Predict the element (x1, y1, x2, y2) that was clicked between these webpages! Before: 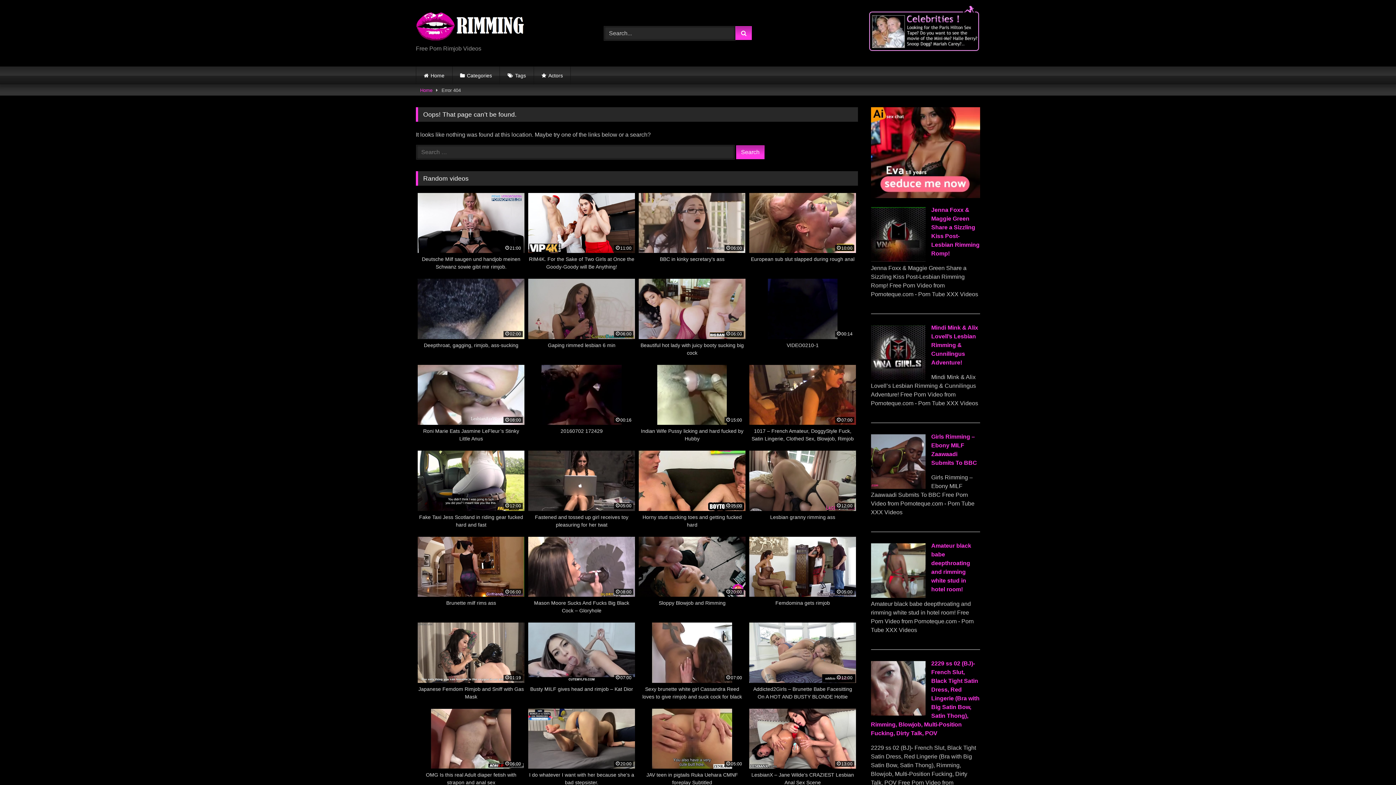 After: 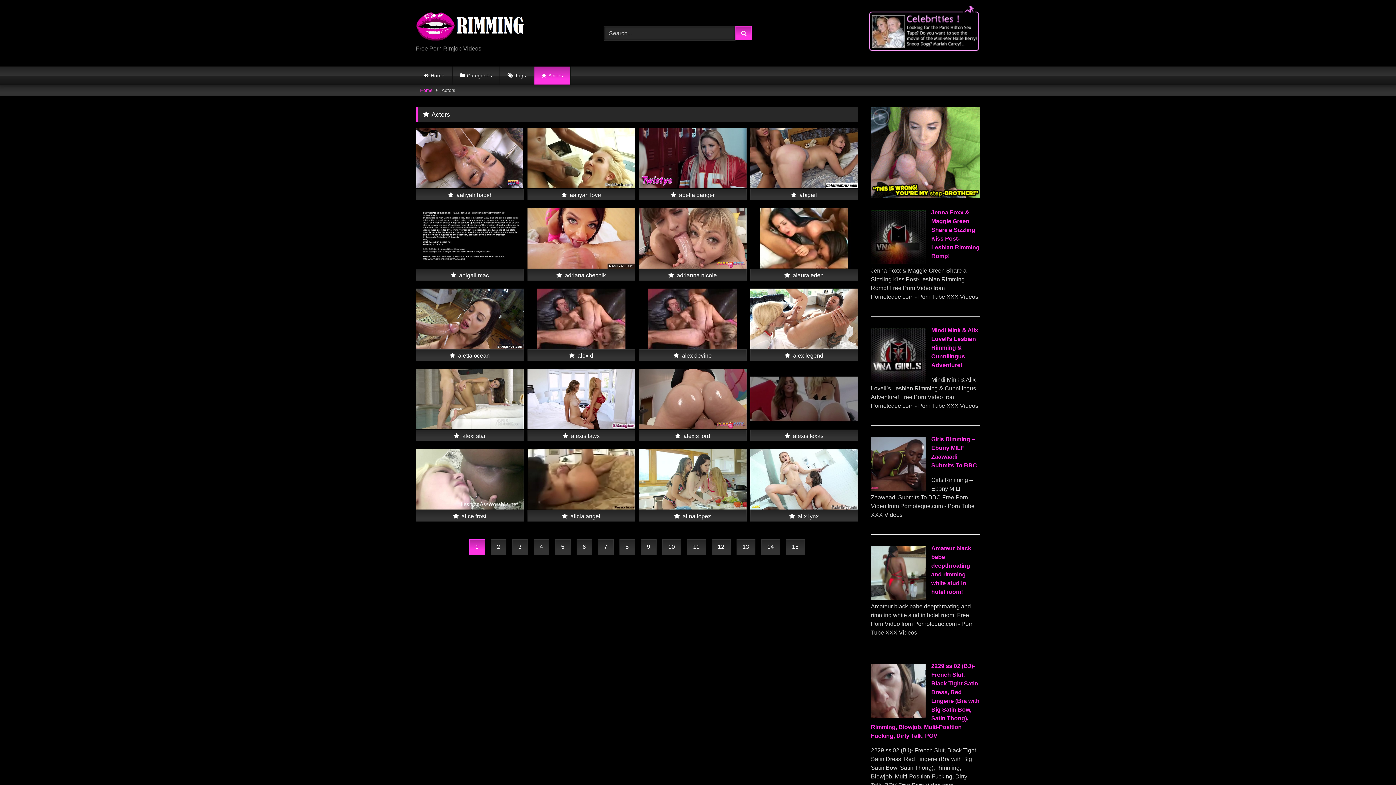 Action: bbox: (534, 66, 570, 84) label: Actors